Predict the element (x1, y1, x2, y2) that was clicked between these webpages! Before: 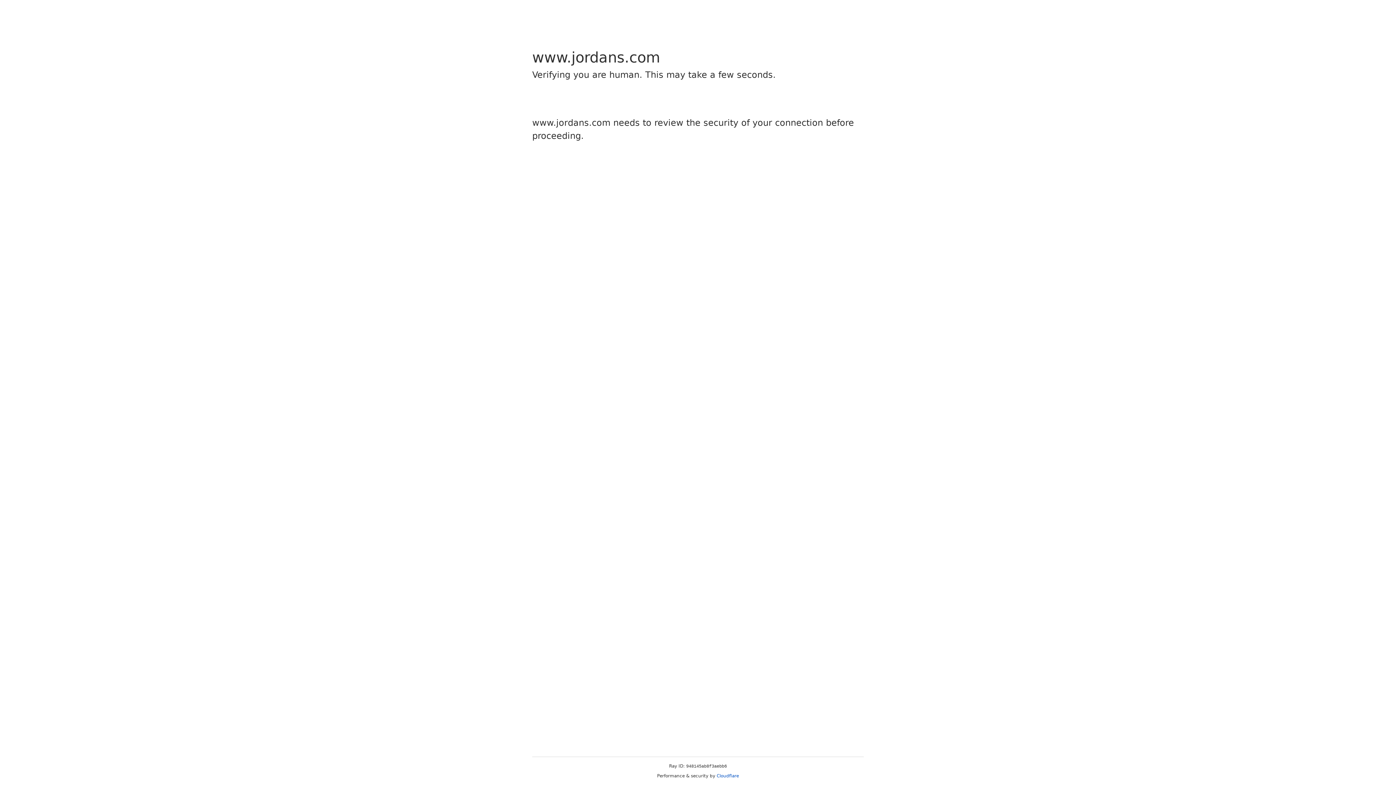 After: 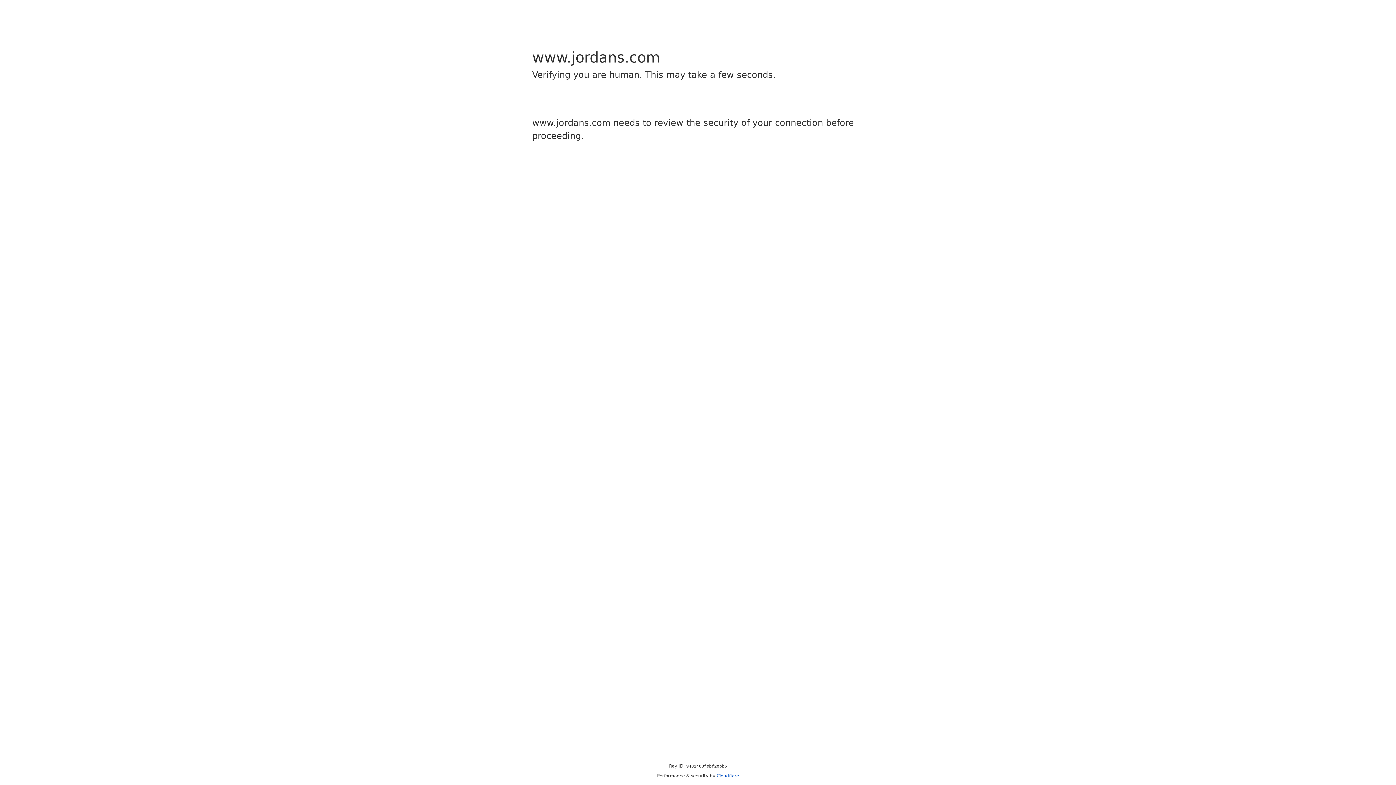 Action: bbox: (716, 773, 739, 778) label: Cloudflare